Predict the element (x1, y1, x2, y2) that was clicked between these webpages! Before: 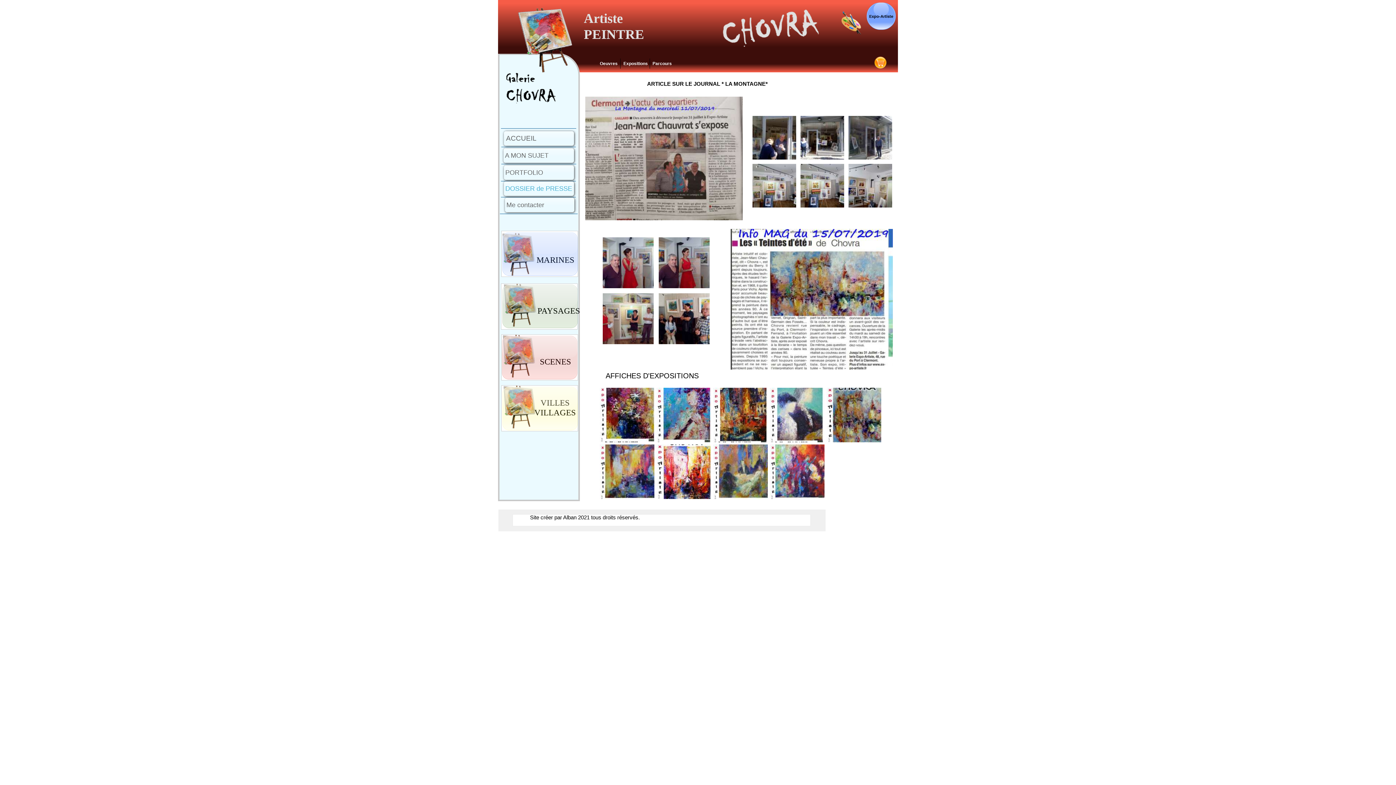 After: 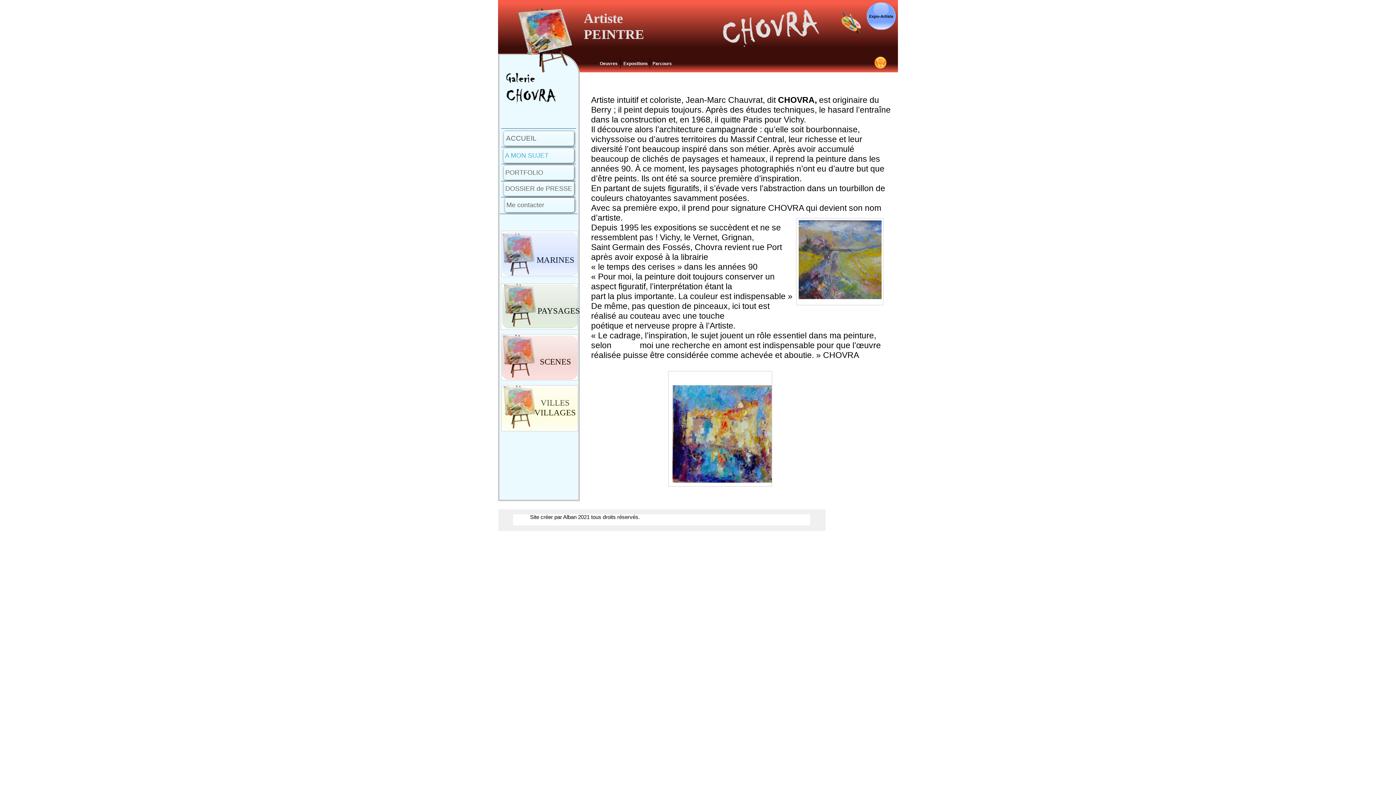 Action: label: A MON SUJET bbox: (505, 151, 548, 159)